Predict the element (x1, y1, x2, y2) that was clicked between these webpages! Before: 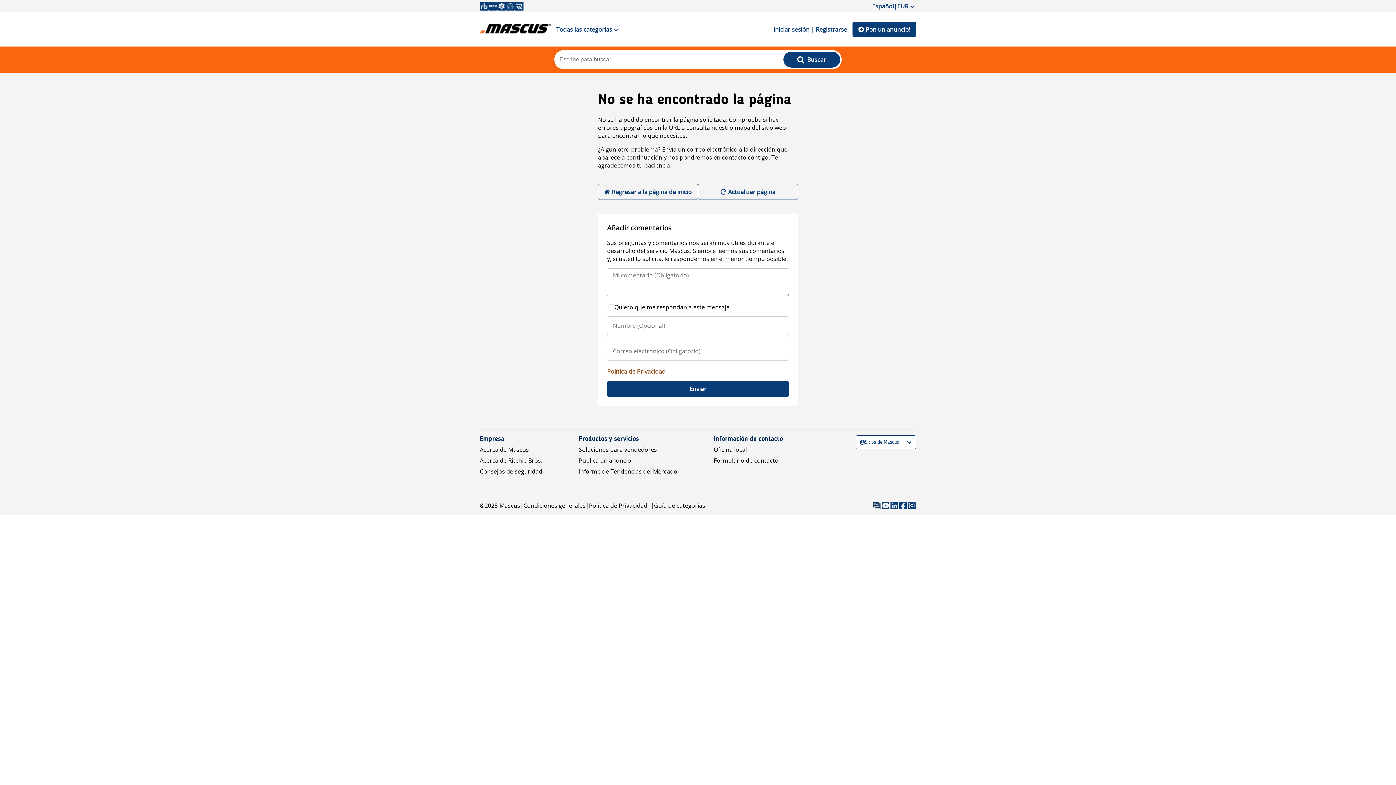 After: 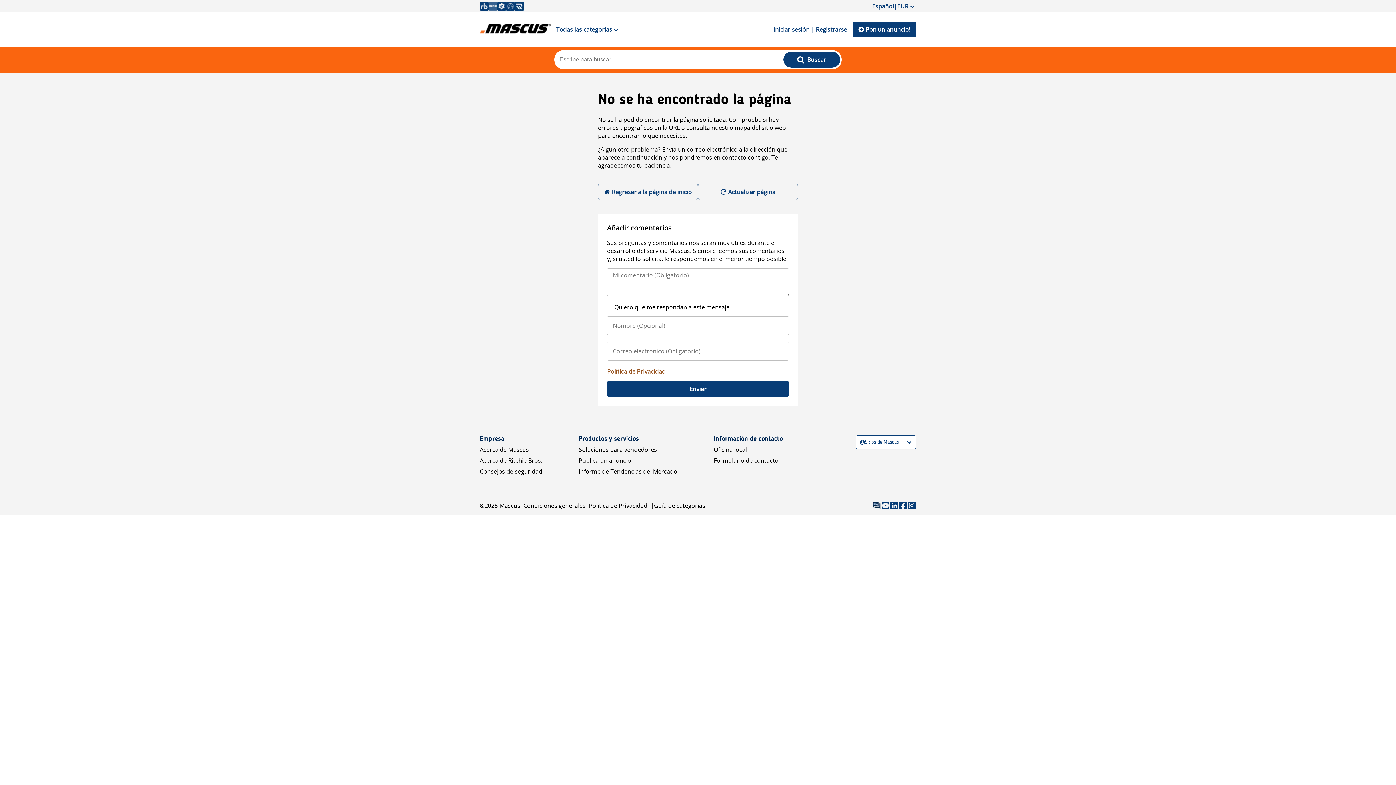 Action: bbox: (488, 1, 497, 10)